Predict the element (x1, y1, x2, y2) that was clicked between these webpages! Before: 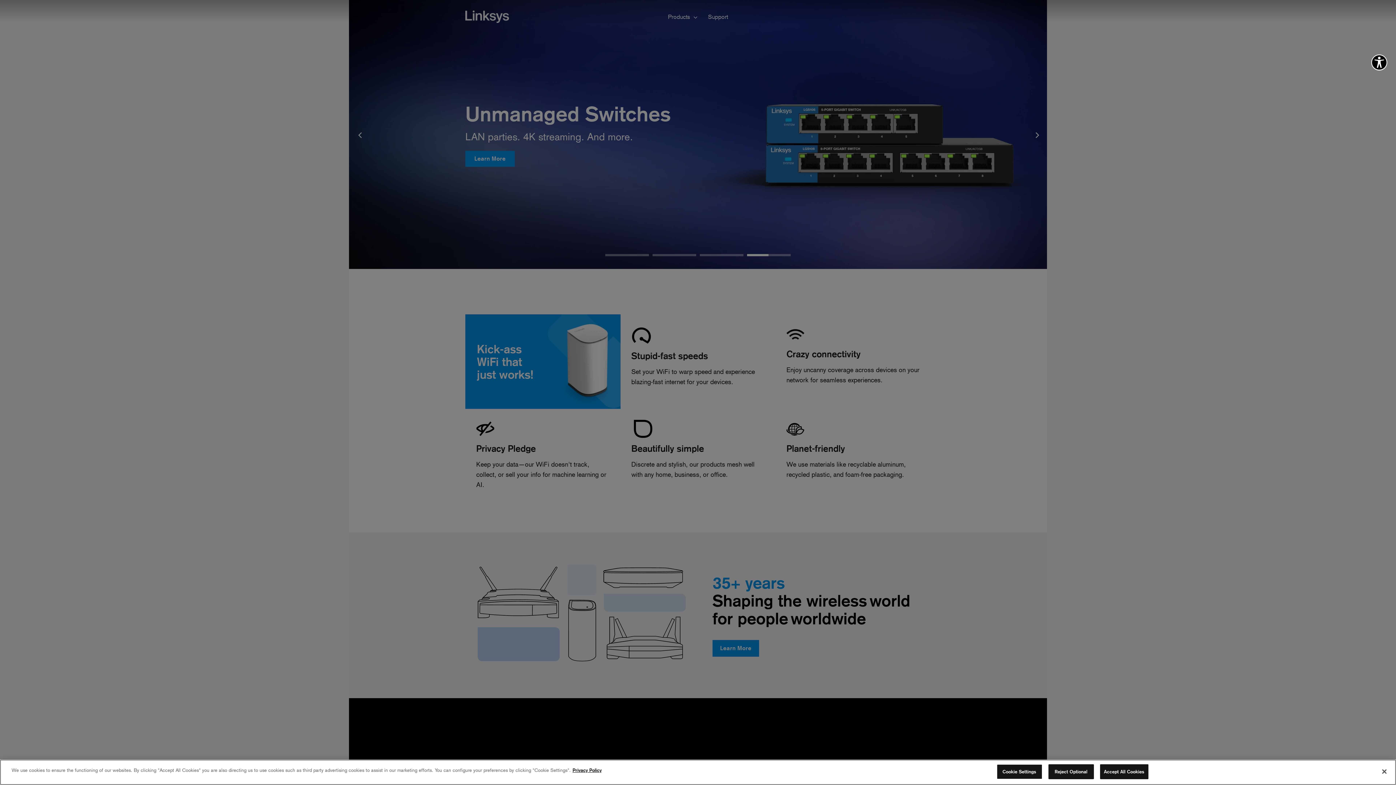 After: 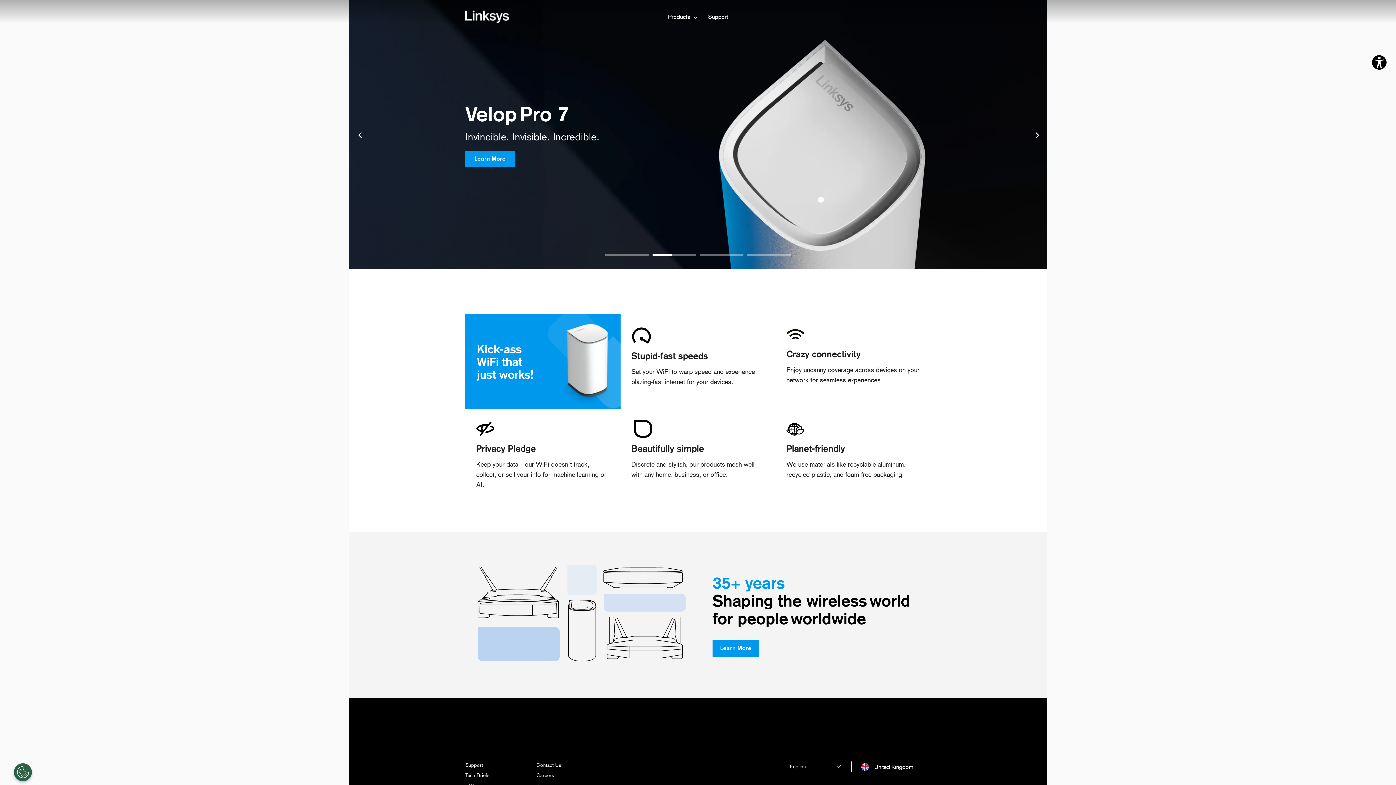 Action: bbox: (1048, 764, 1094, 779) label: Reject Optional